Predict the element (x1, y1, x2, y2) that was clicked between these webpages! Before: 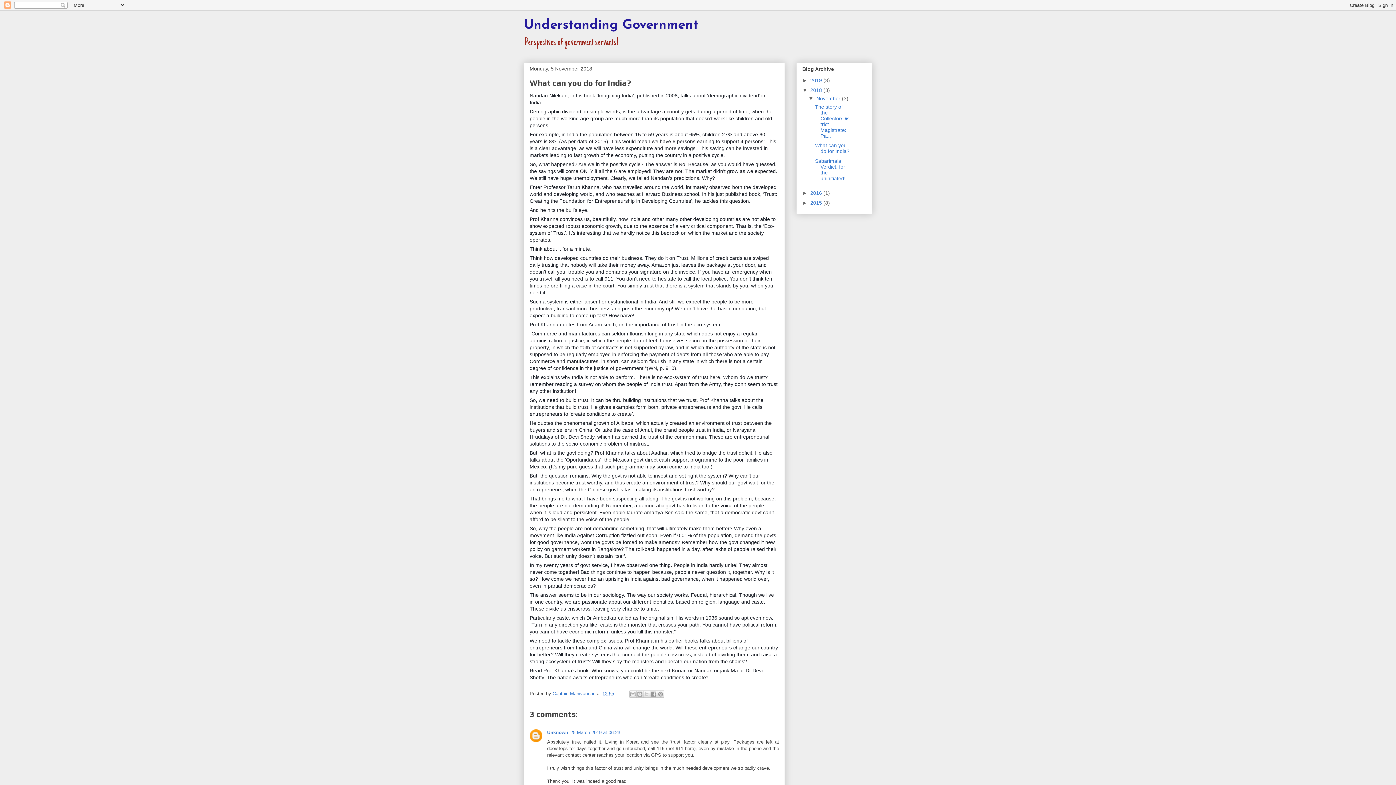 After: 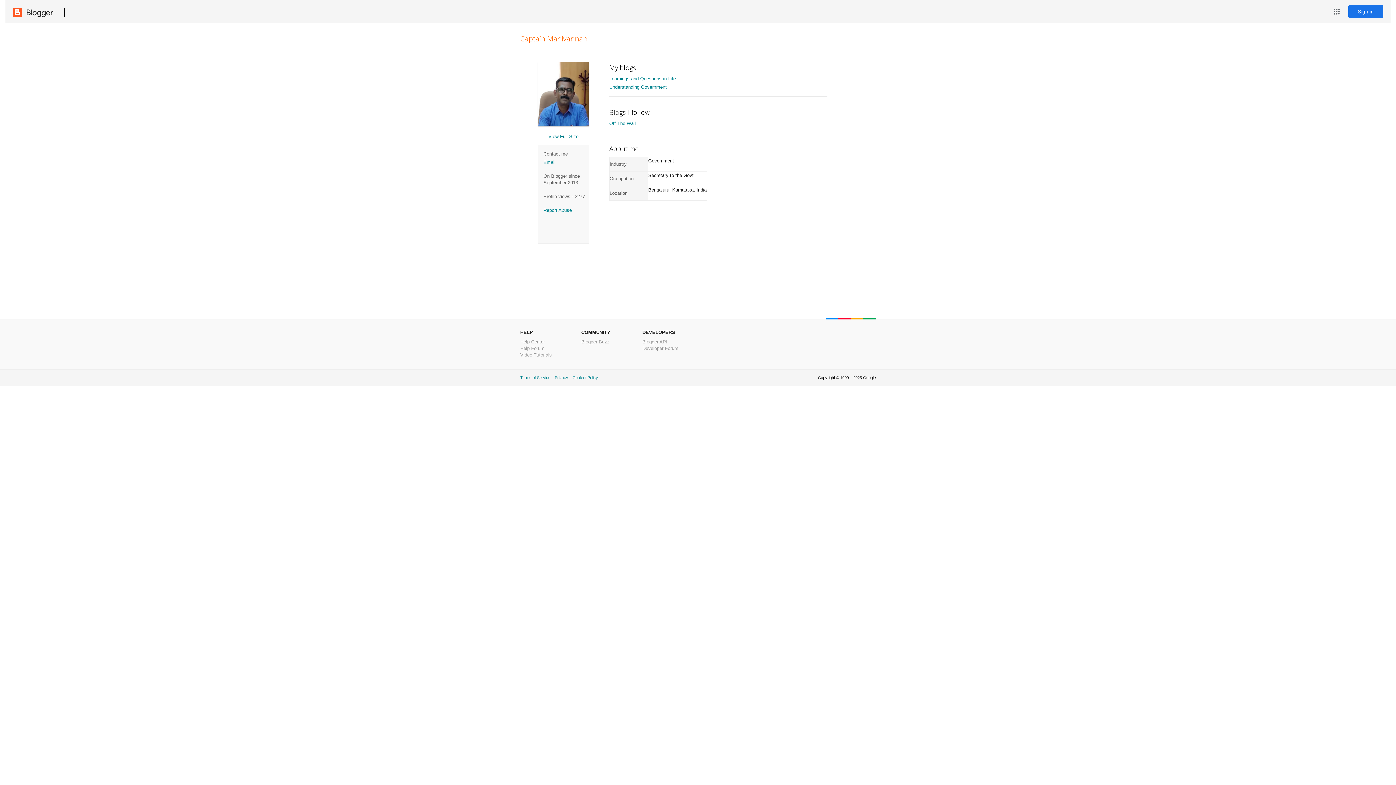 Action: label: Captain Manivannan  bbox: (552, 691, 597, 696)